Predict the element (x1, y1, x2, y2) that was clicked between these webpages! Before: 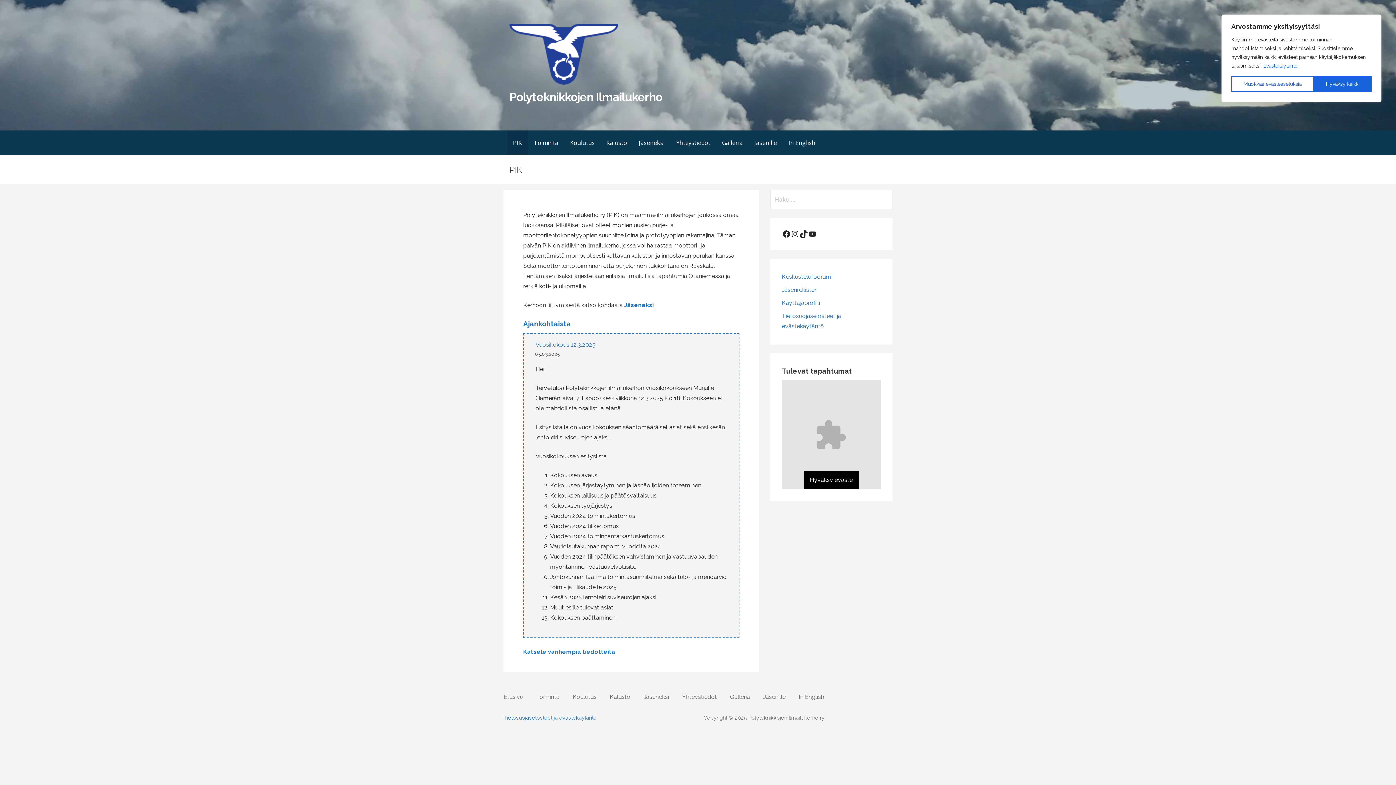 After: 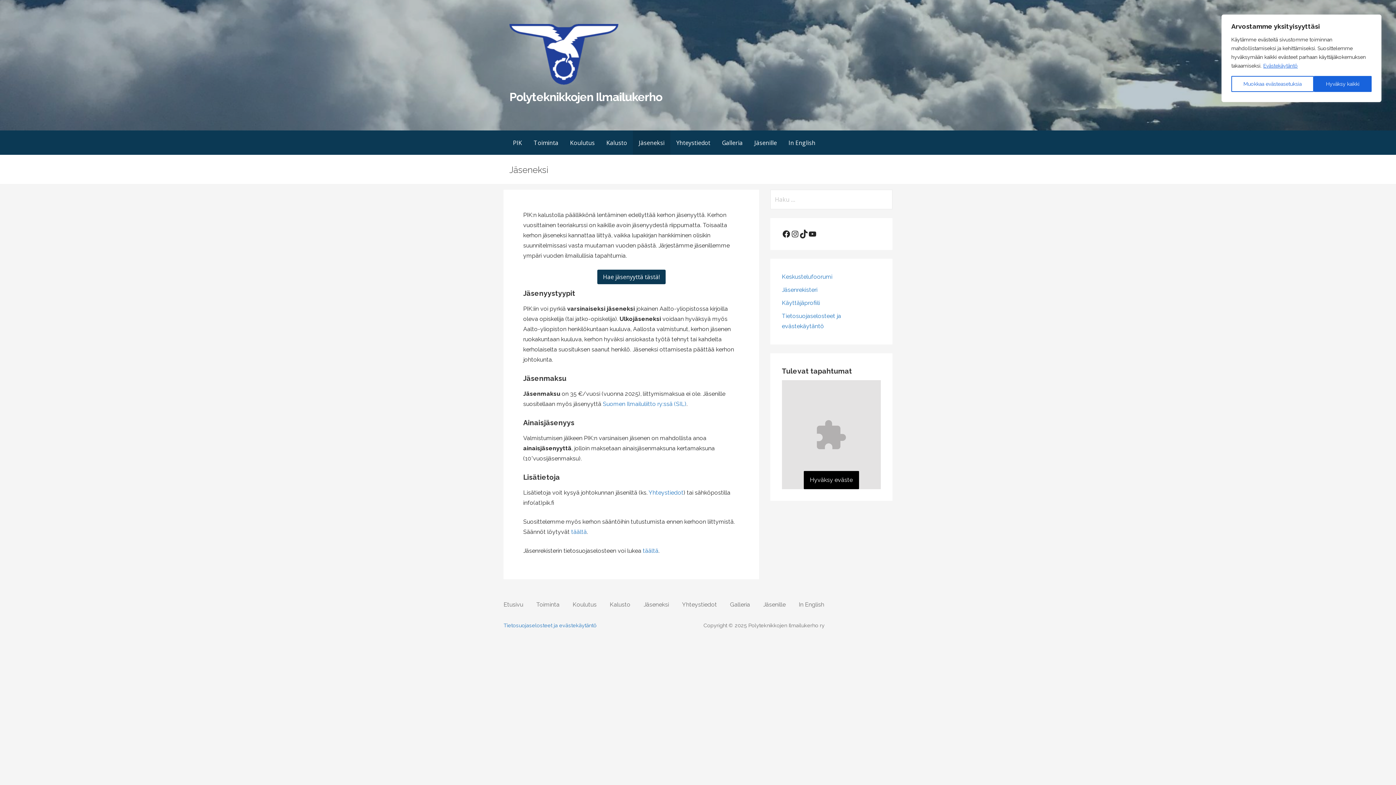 Action: label: Jäseneksi bbox: (643, 693, 669, 700)